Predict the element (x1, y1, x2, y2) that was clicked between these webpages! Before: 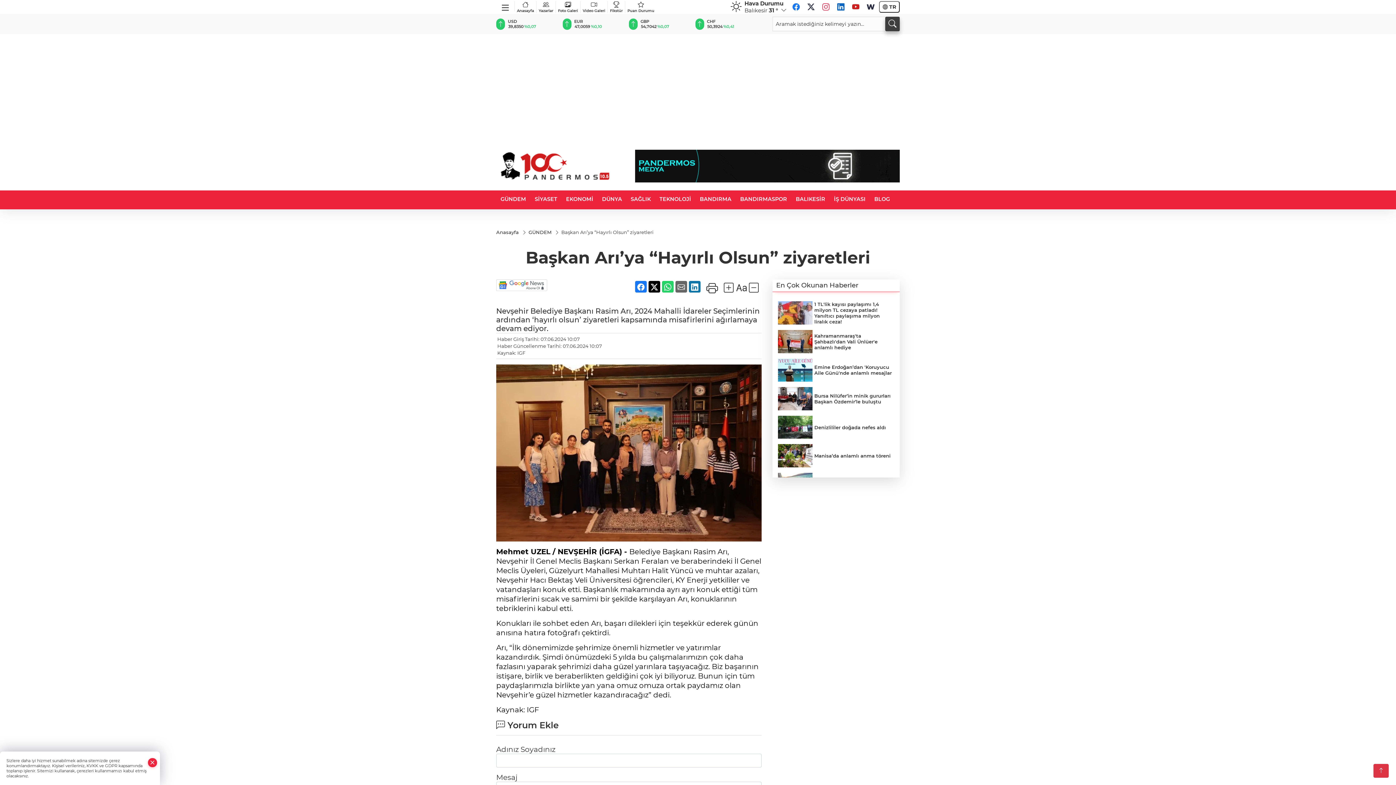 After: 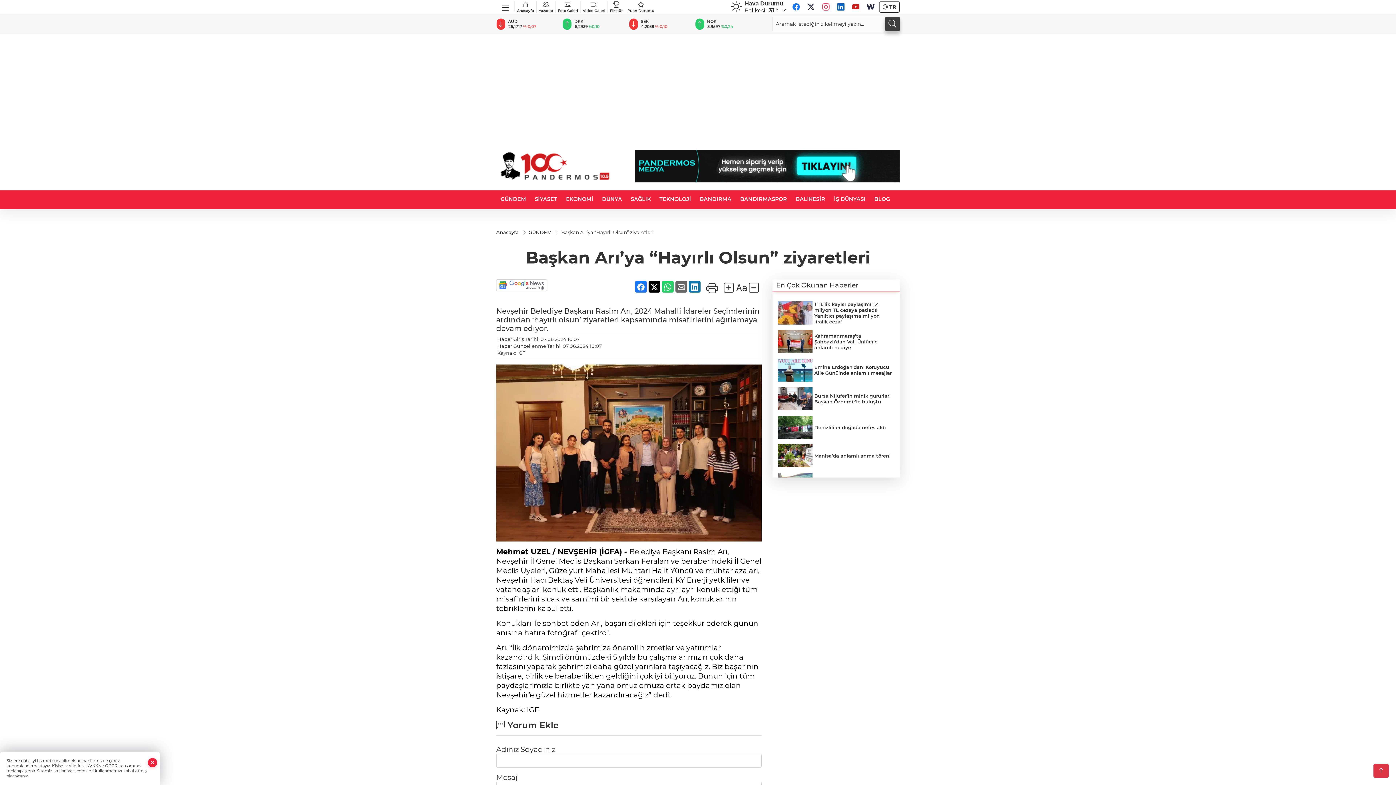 Action: bbox: (790, 1, 801, 12)